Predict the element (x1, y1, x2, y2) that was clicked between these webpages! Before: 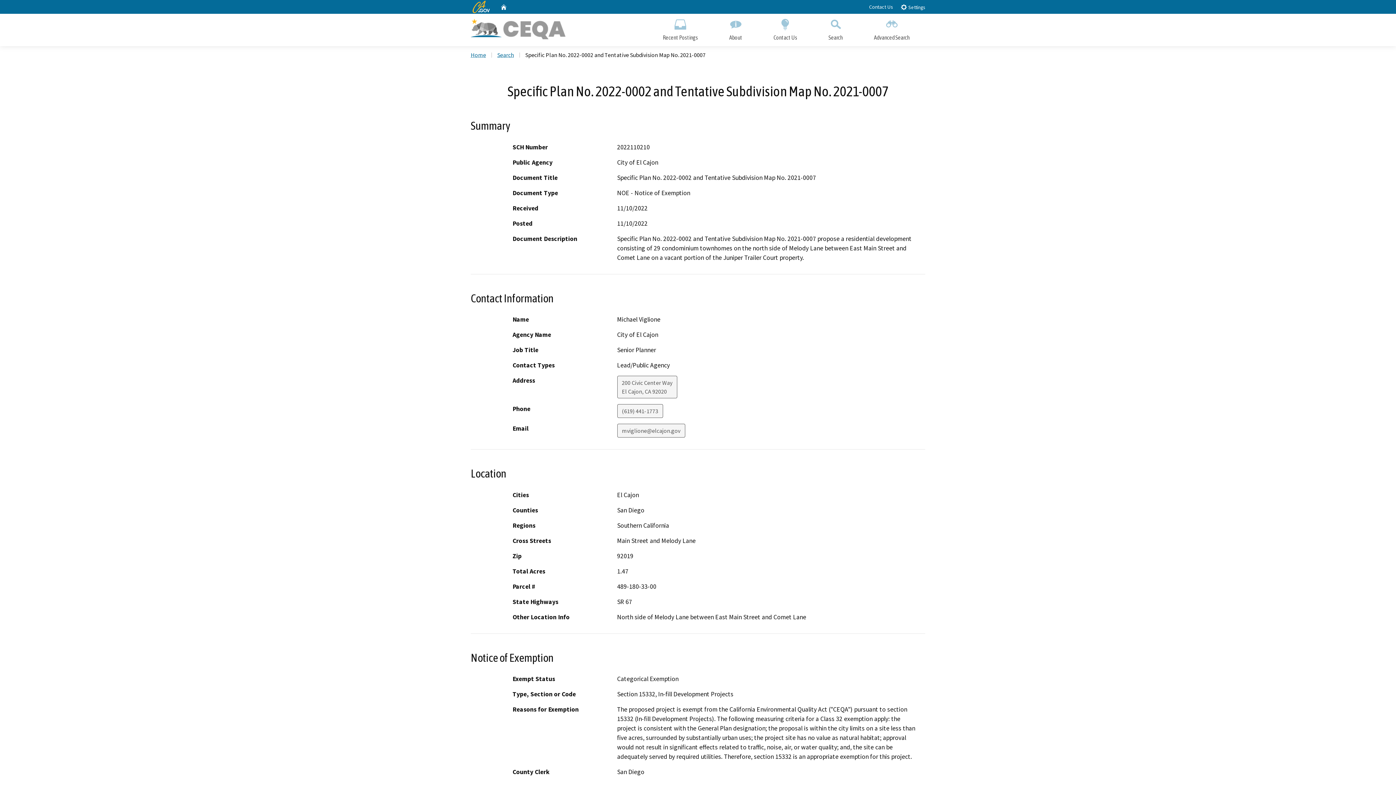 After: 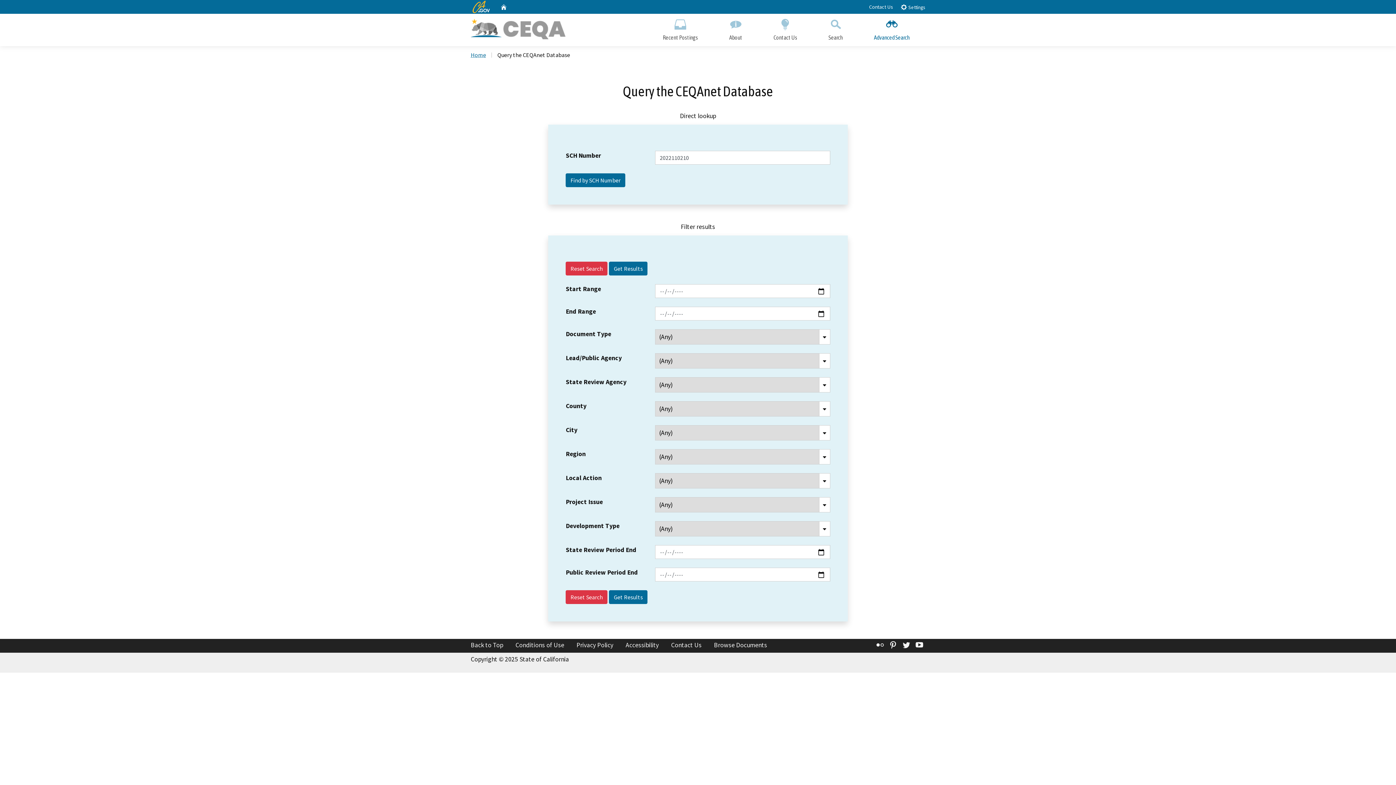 Action: label: Search bbox: (497, 51, 514, 58)